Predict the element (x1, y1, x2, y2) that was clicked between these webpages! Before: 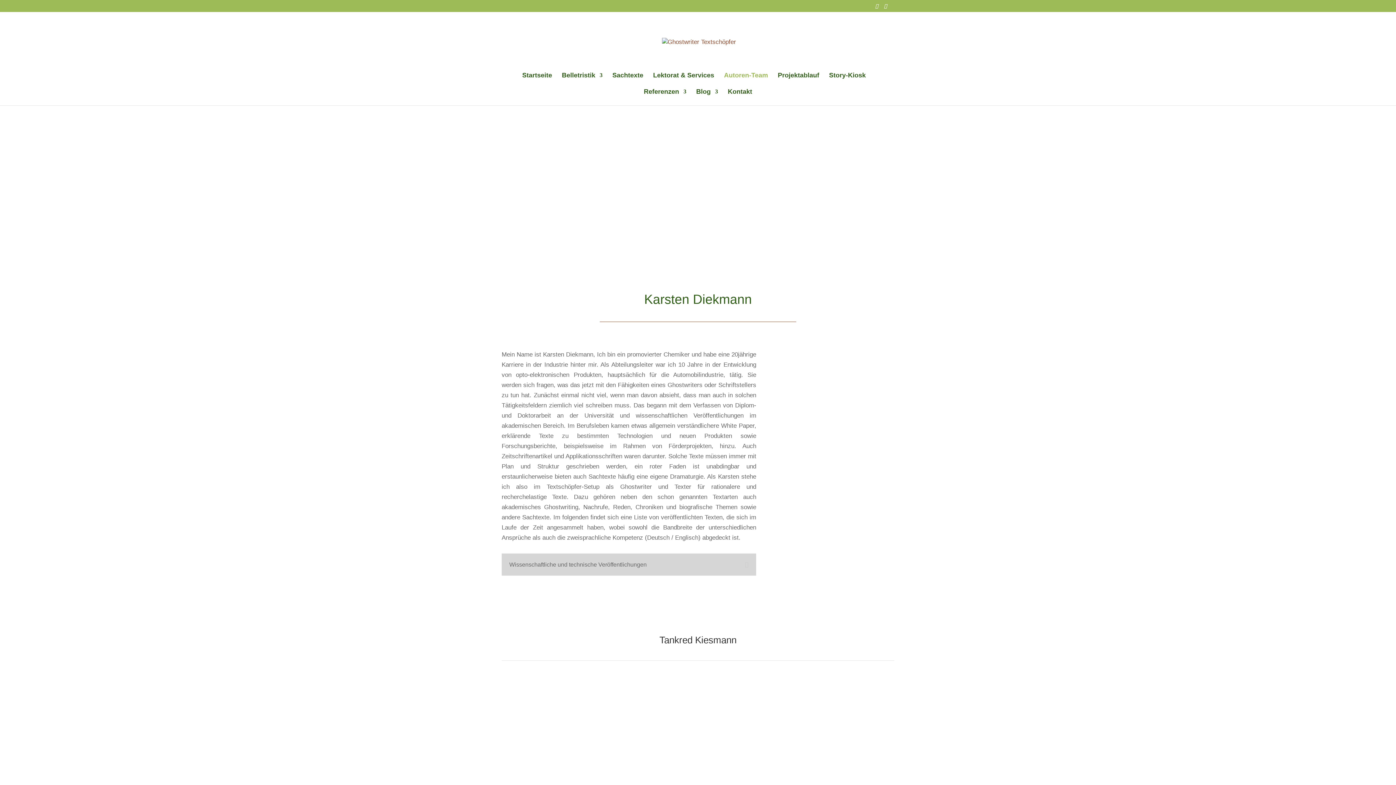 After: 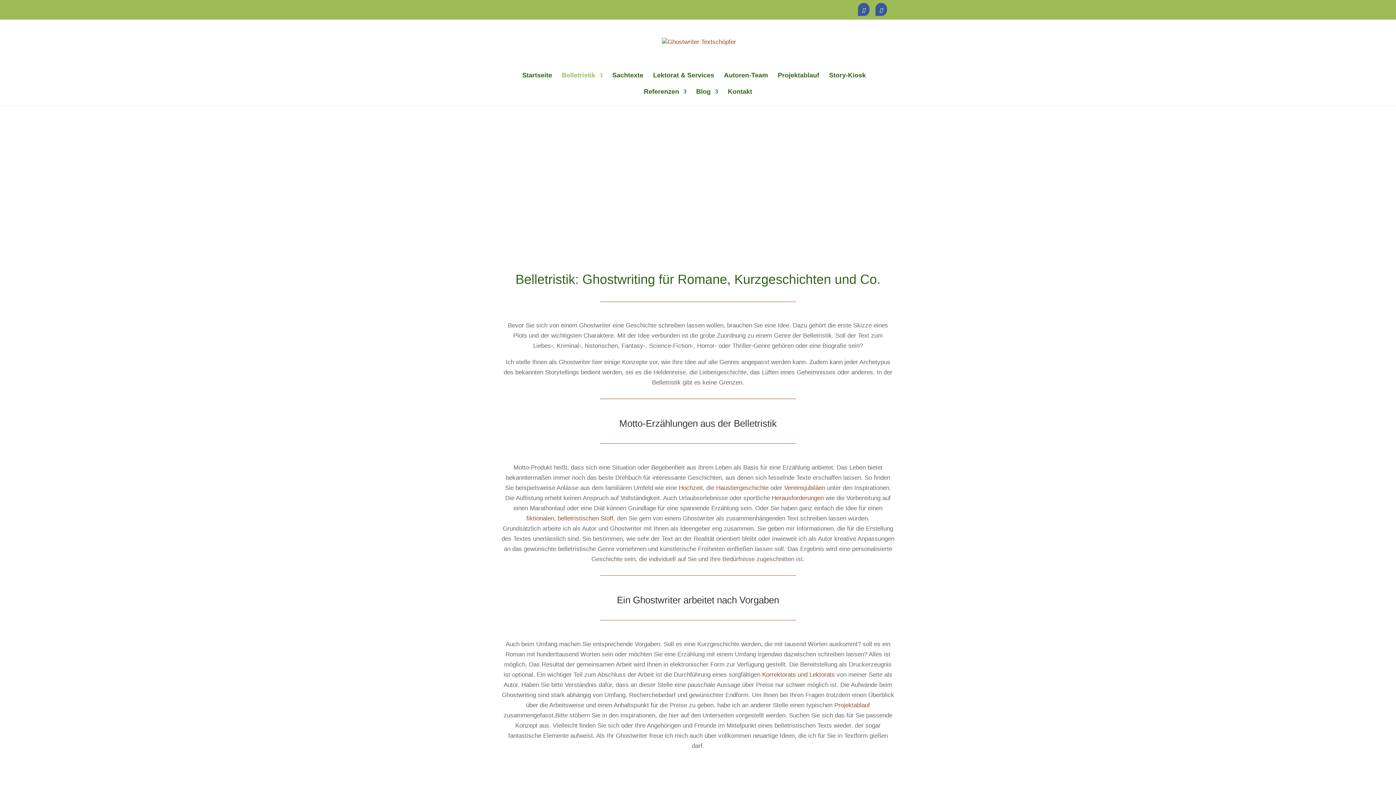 Action: bbox: (562, 72, 602, 89) label: Belletristik